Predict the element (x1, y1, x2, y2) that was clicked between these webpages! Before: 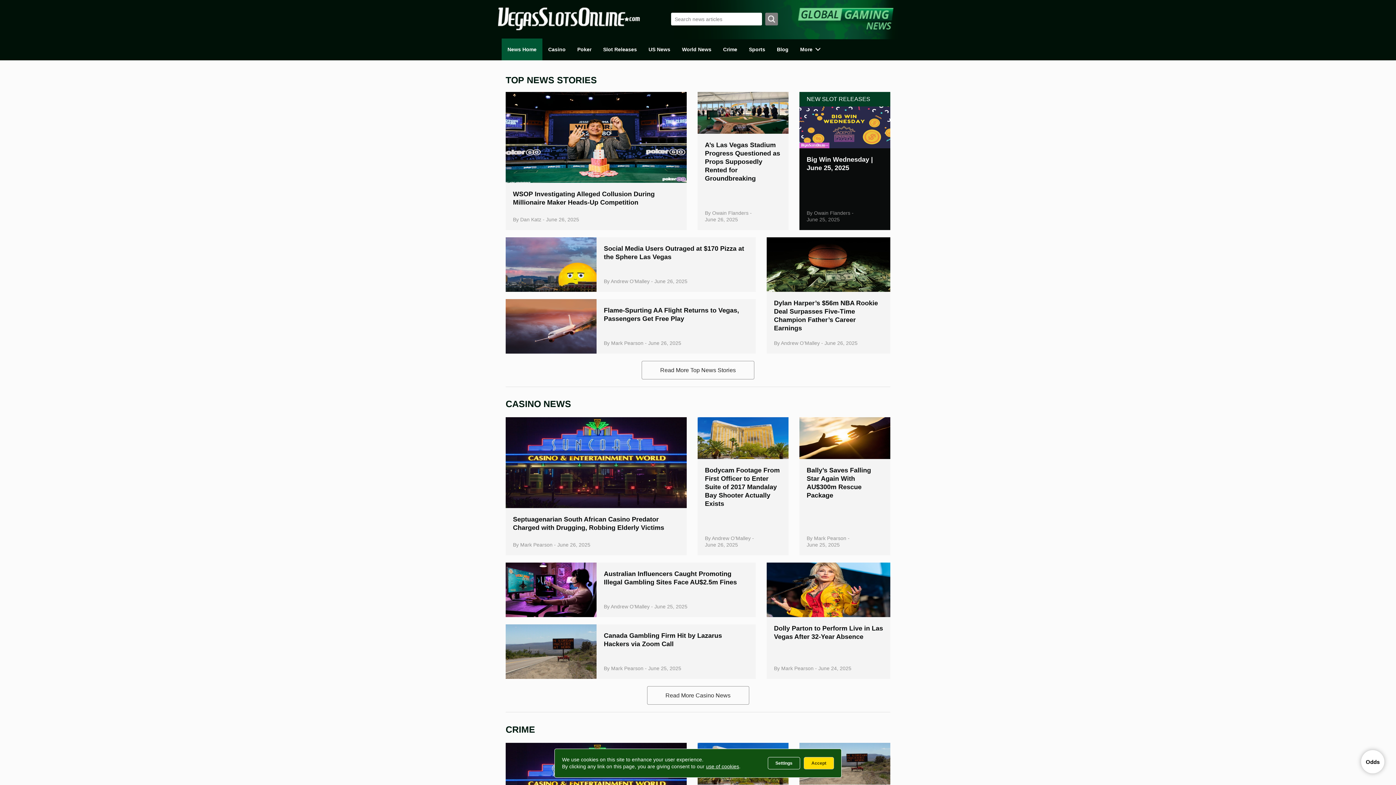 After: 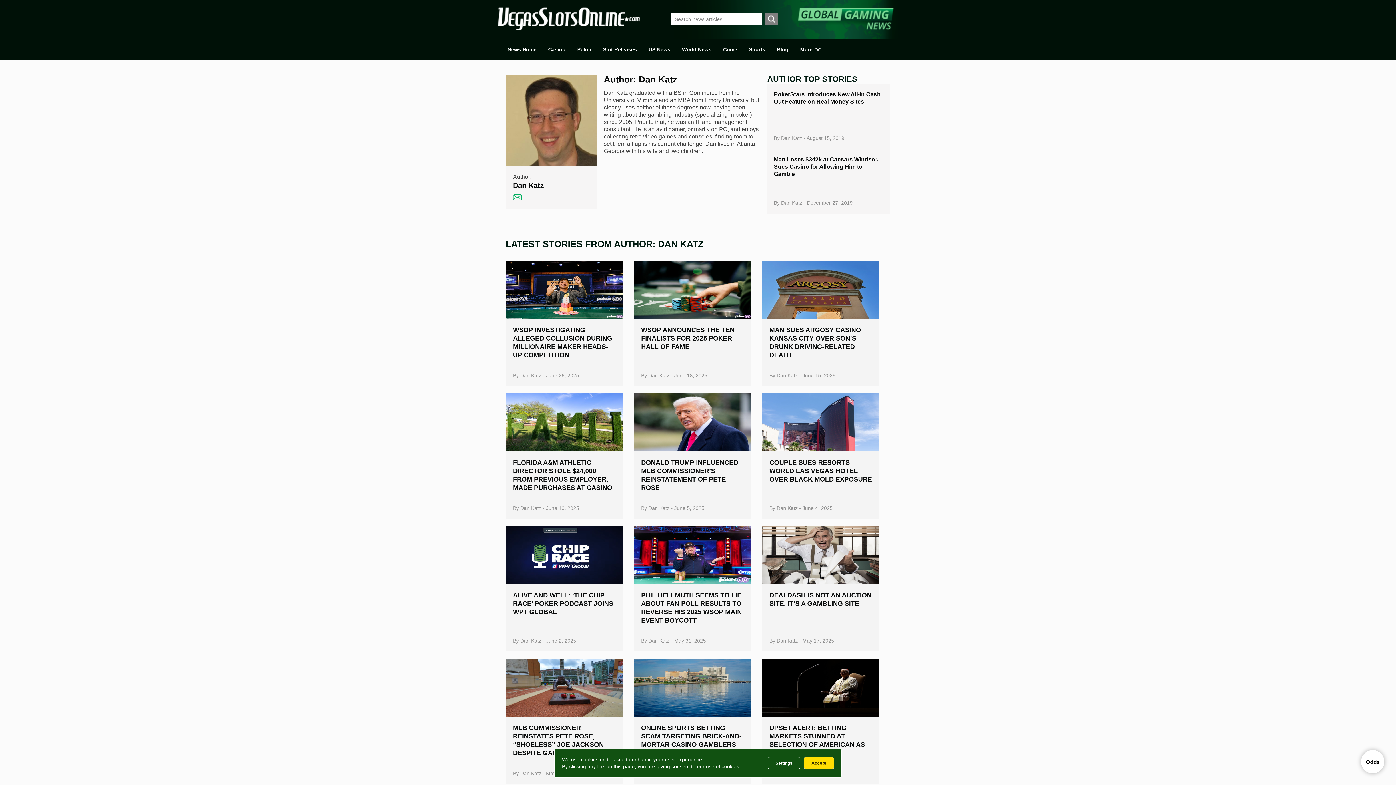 Action: label: Dan Katz bbox: (520, 216, 541, 222)